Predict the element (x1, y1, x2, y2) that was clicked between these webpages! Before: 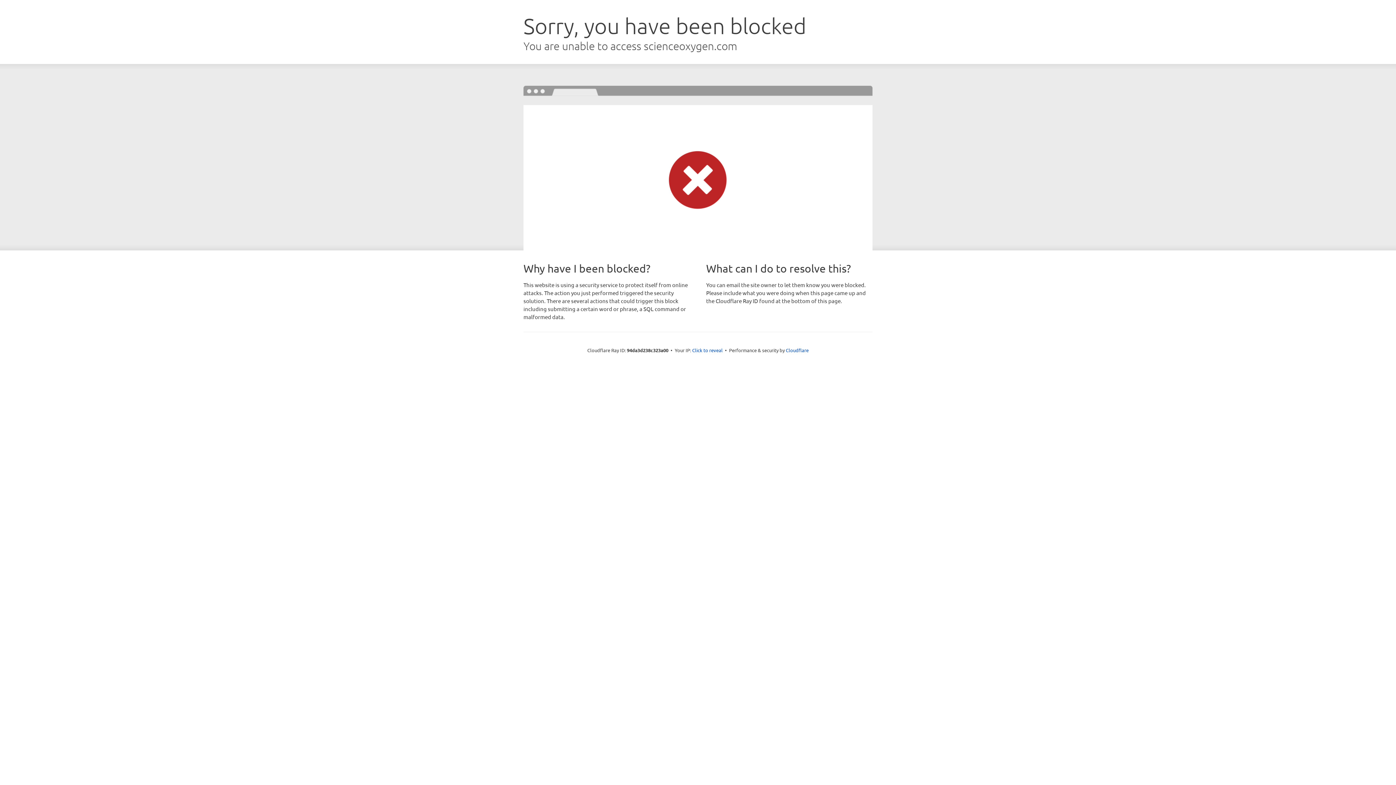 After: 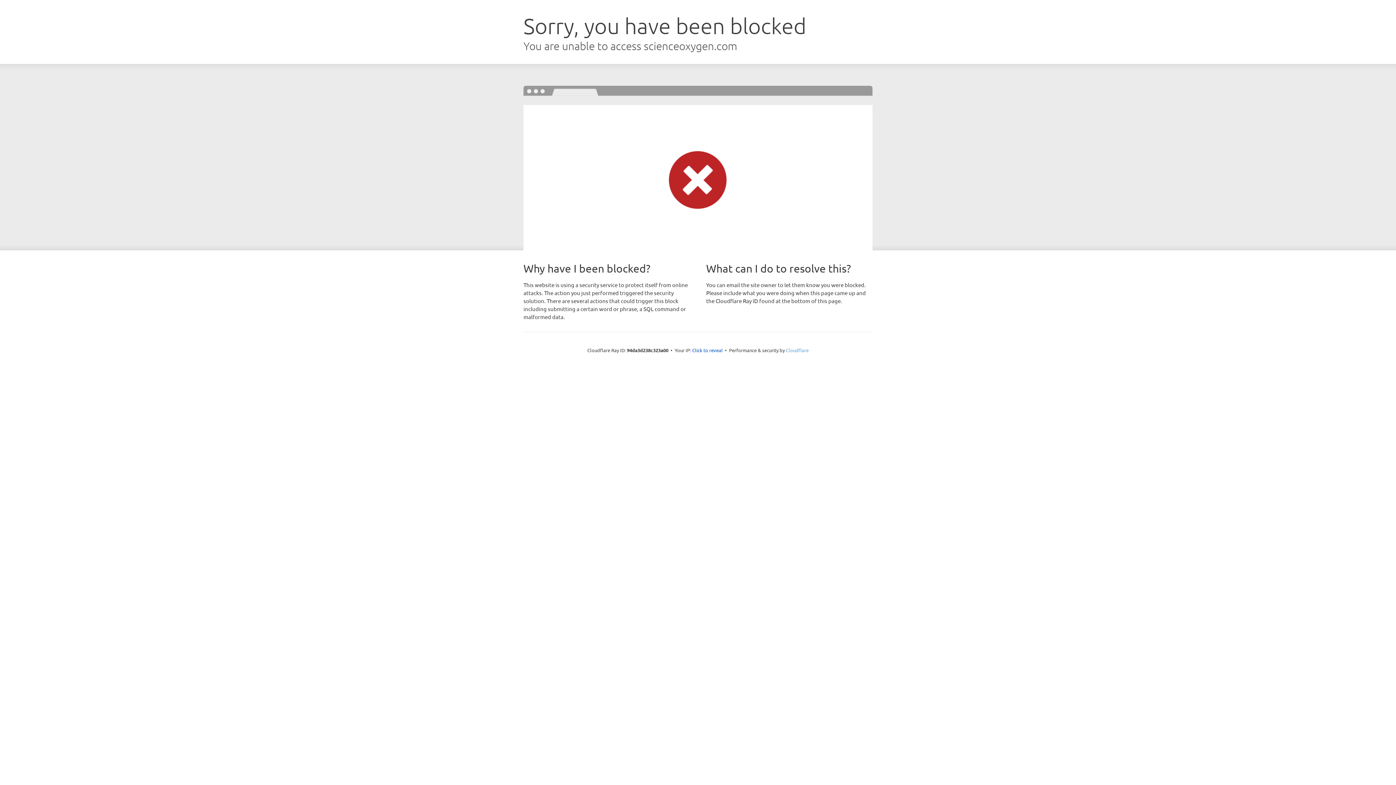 Action: label: Cloudflare bbox: (786, 347, 808, 353)